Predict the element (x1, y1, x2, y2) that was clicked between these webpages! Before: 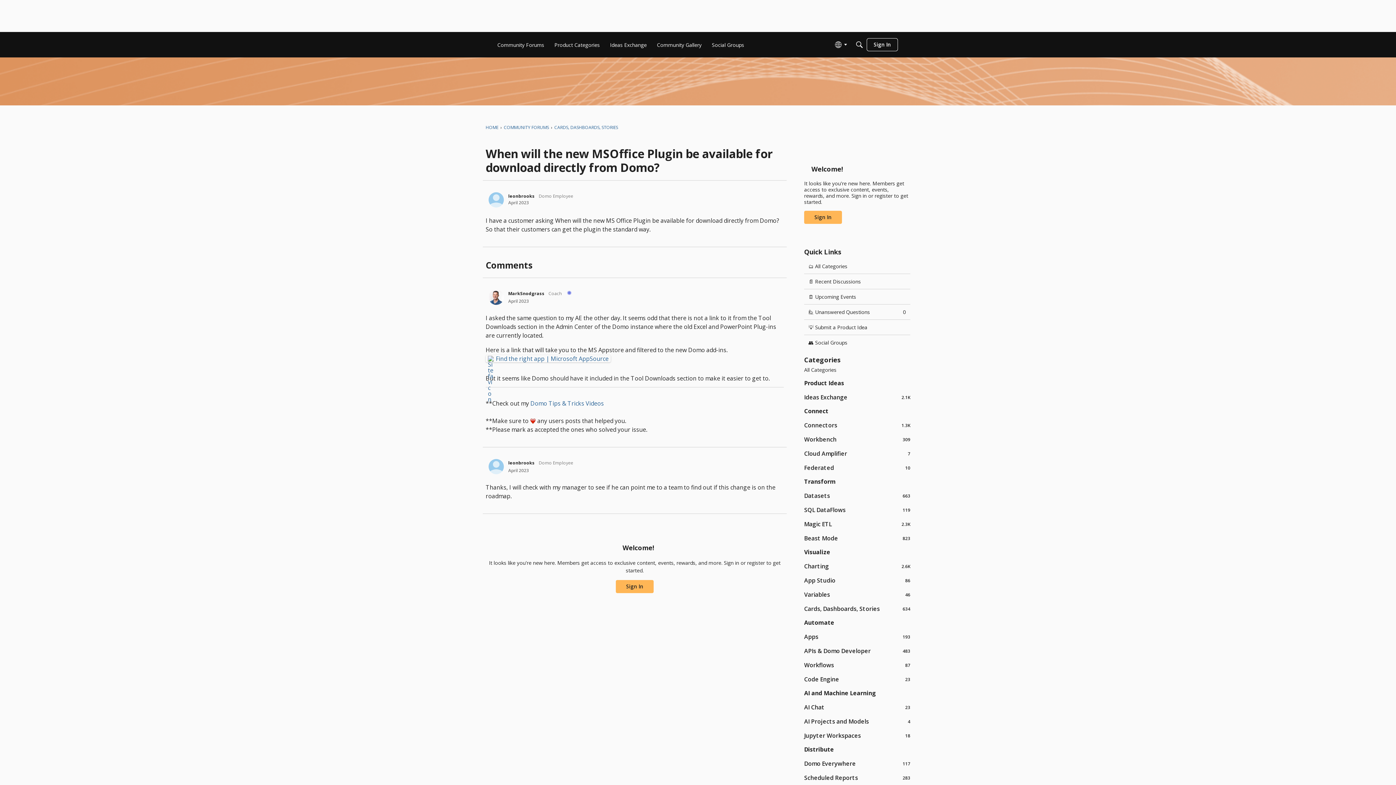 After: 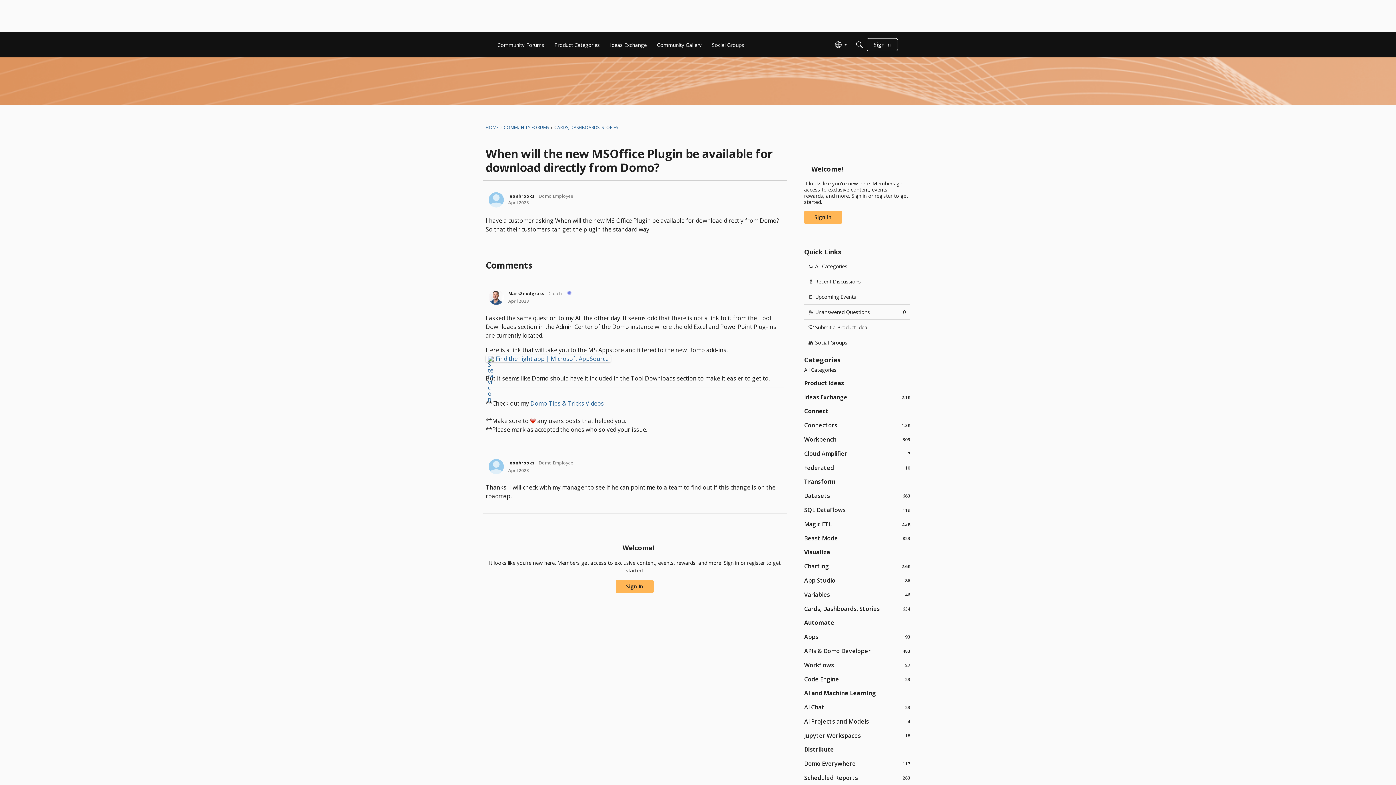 Action: bbox: (508, 199, 529, 205) label: April 2023